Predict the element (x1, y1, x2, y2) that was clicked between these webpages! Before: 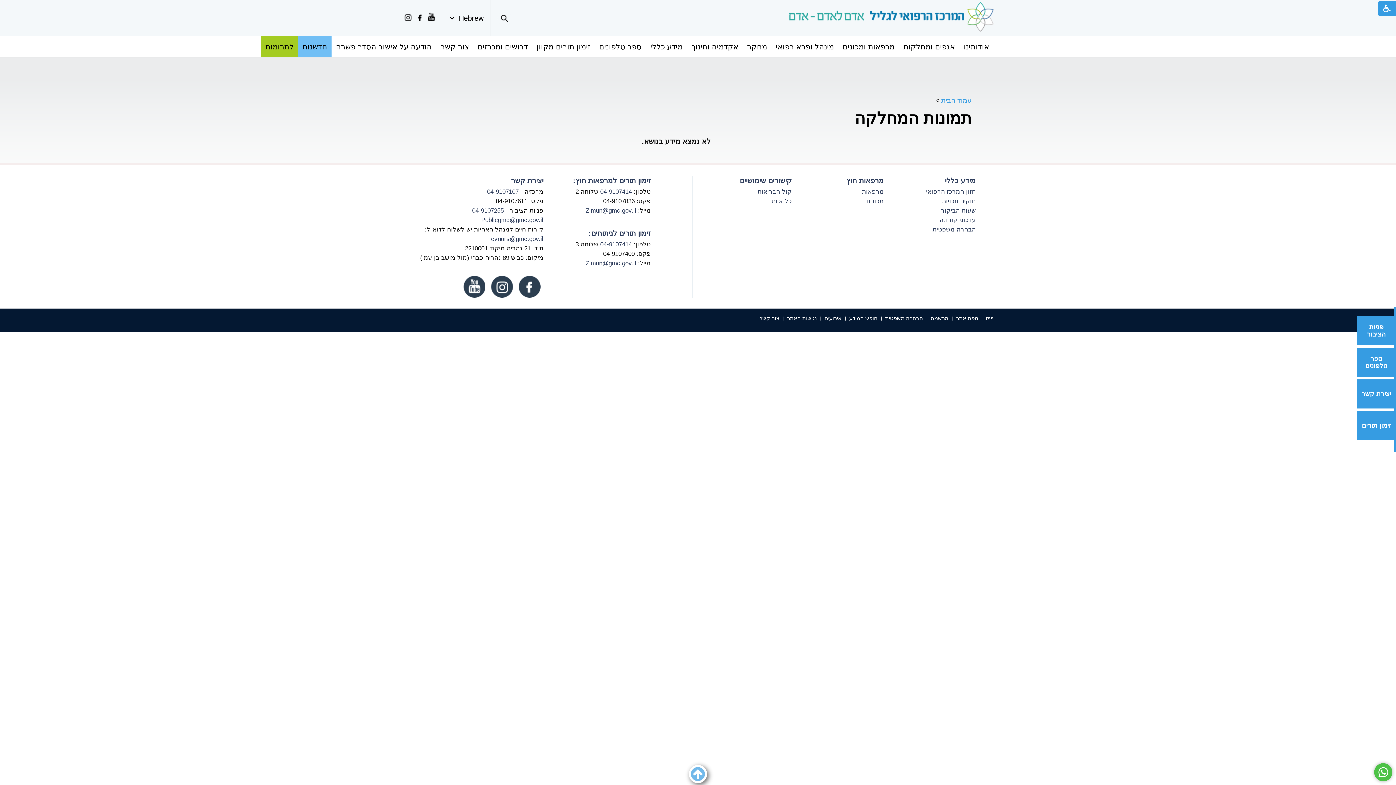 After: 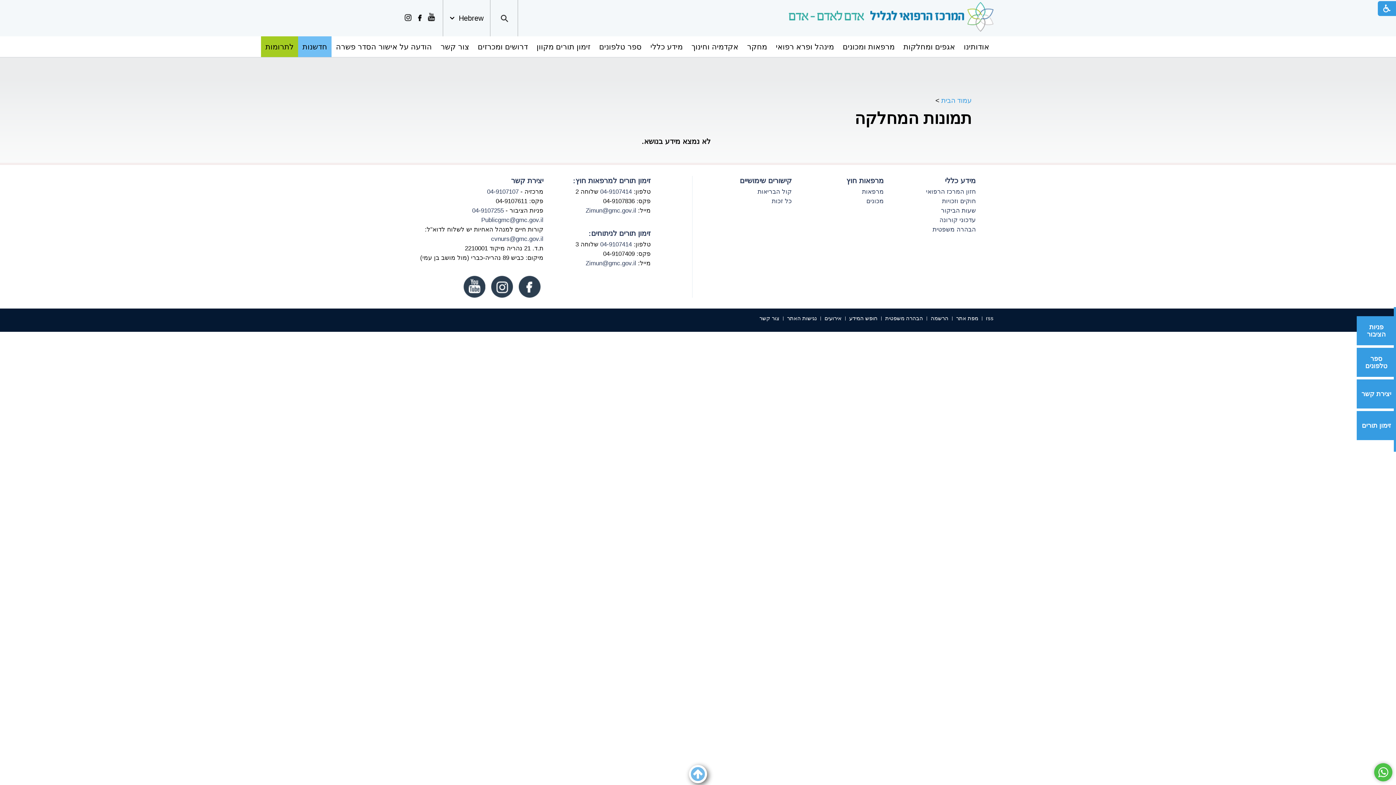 Action: bbox: (472, 207, 503, 214) label: 04-9107255